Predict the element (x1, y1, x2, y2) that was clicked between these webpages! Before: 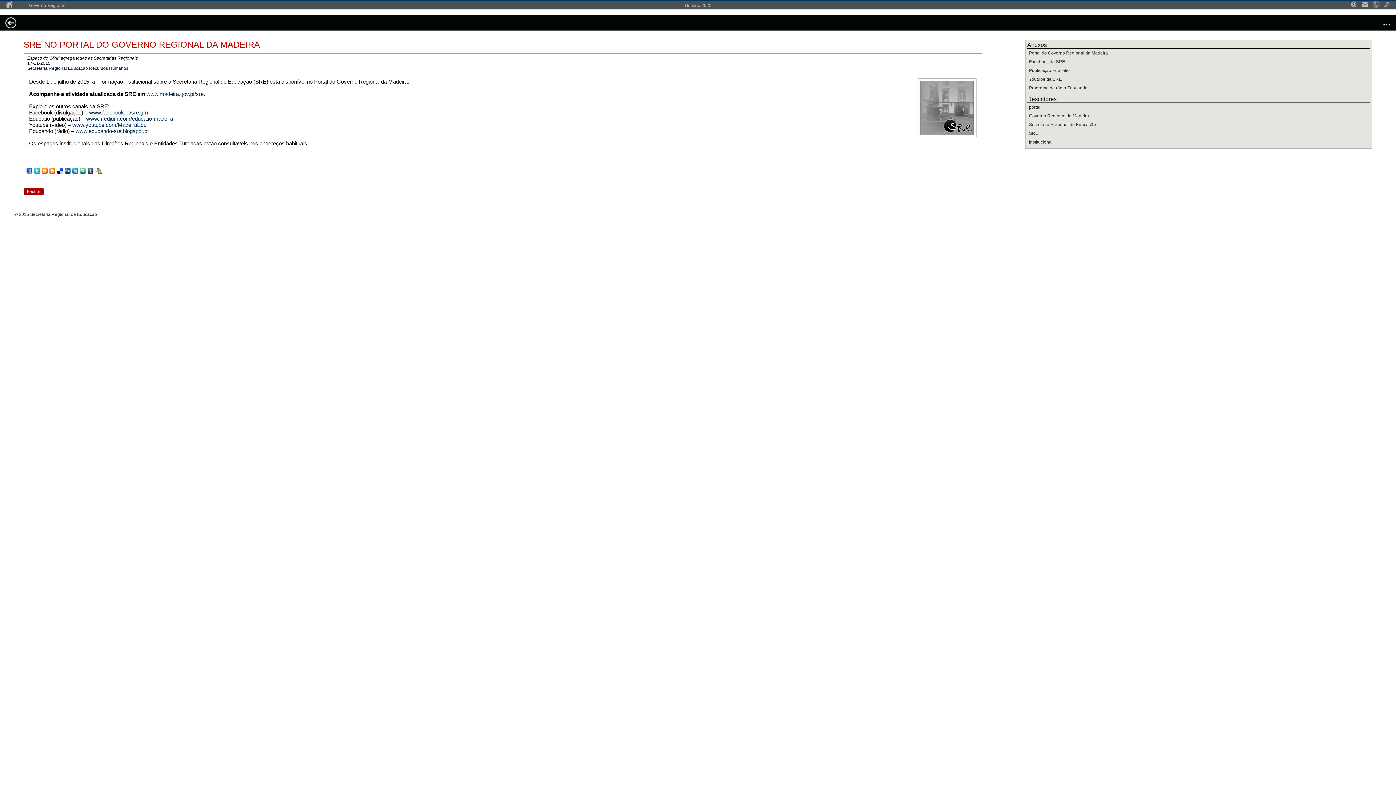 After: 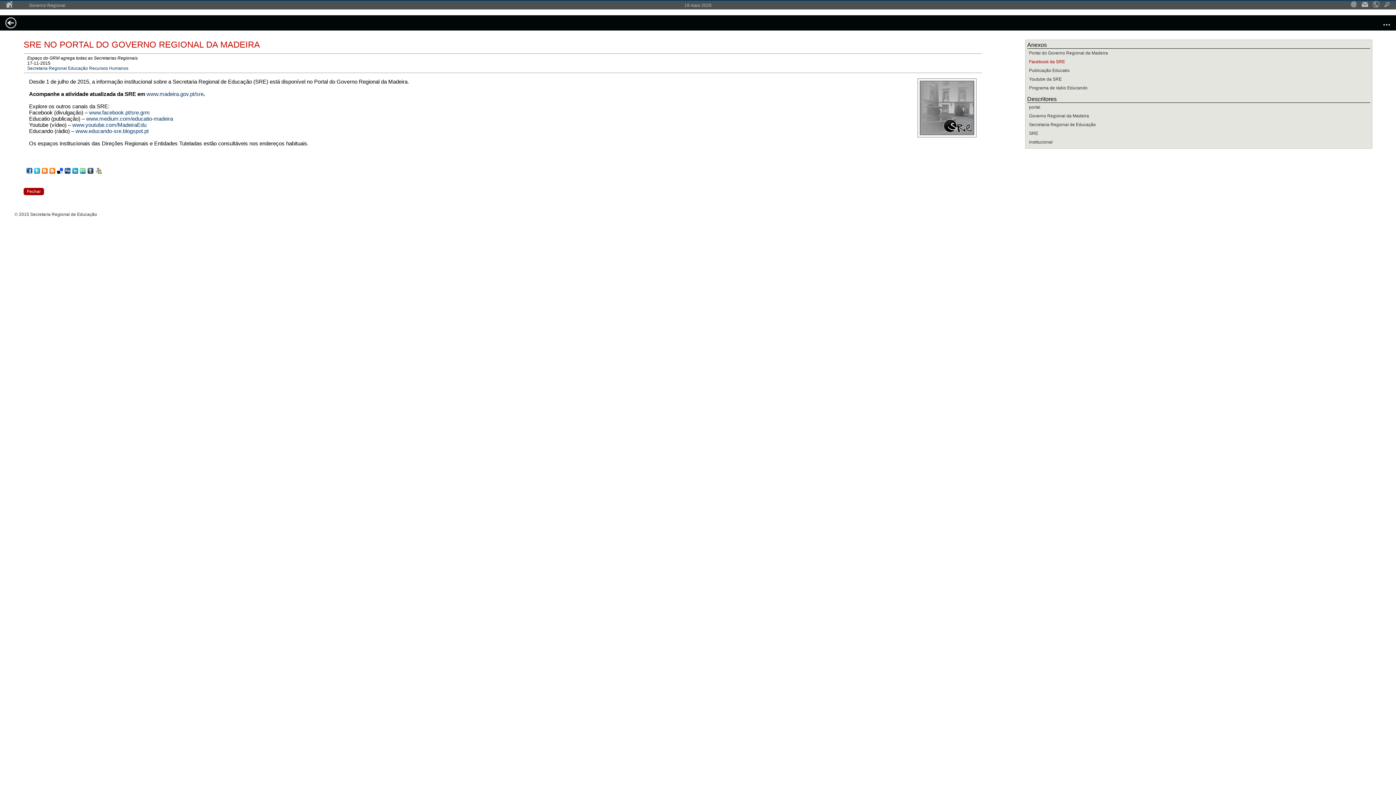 Action: bbox: (1027, 57, 1370, 66) label: Facebook da SRE